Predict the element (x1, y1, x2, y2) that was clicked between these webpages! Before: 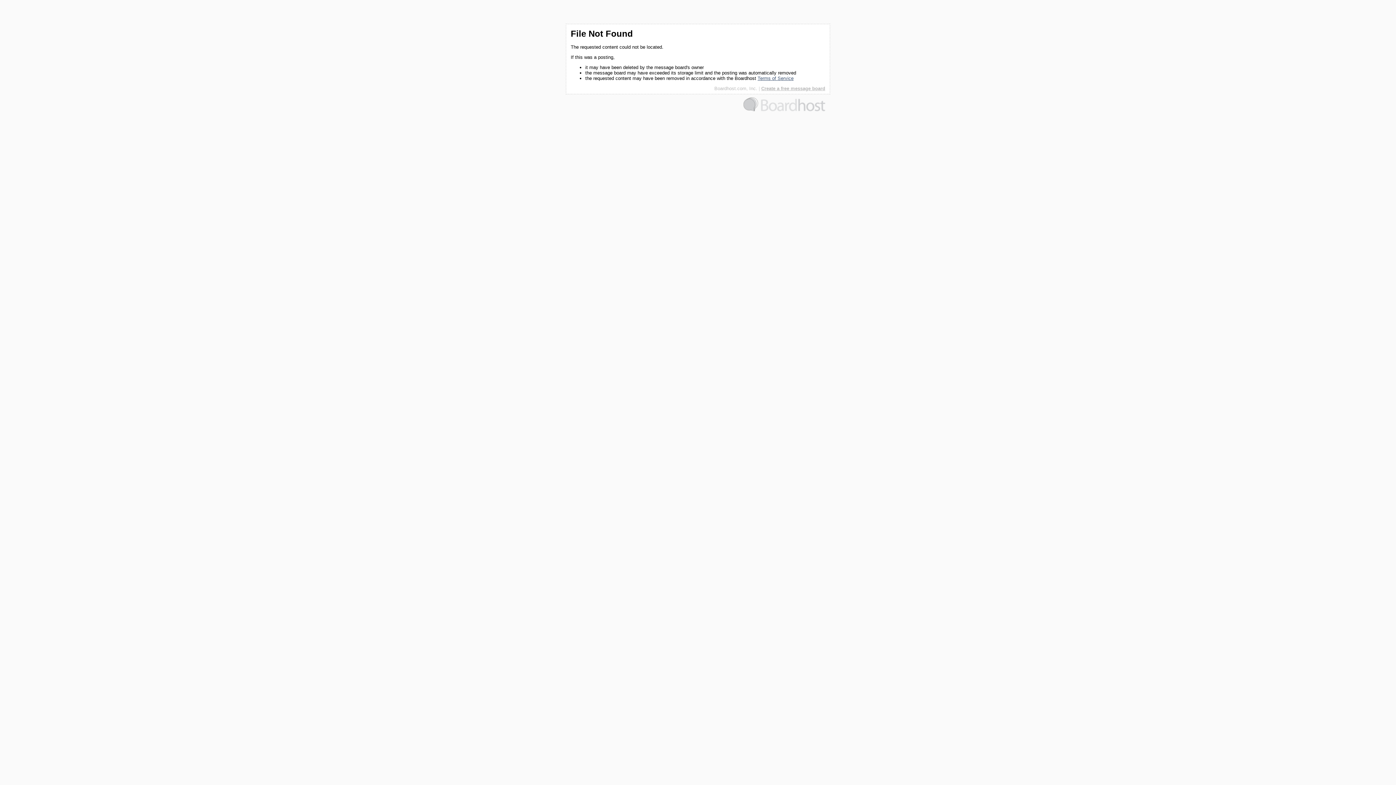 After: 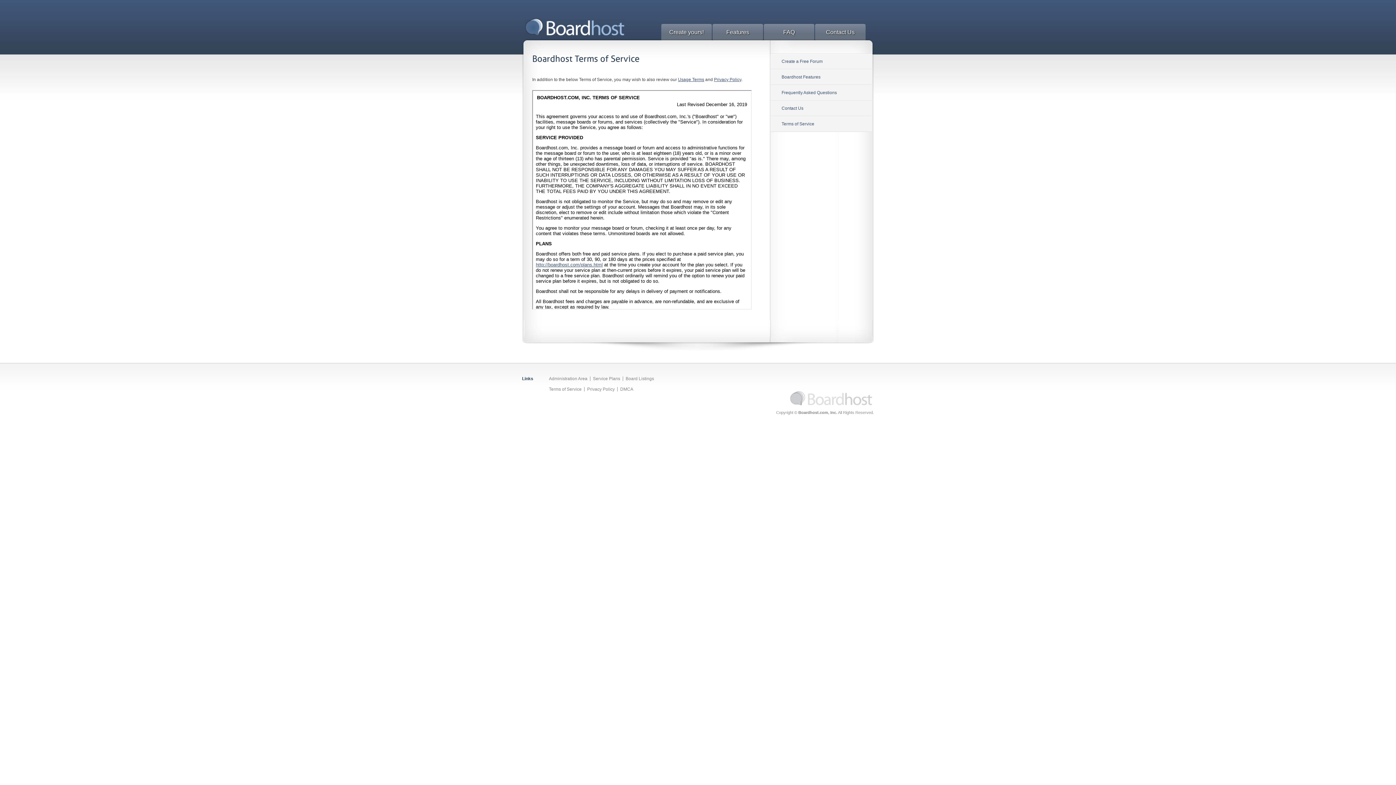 Action: label: Terms of Service bbox: (757, 75, 793, 81)